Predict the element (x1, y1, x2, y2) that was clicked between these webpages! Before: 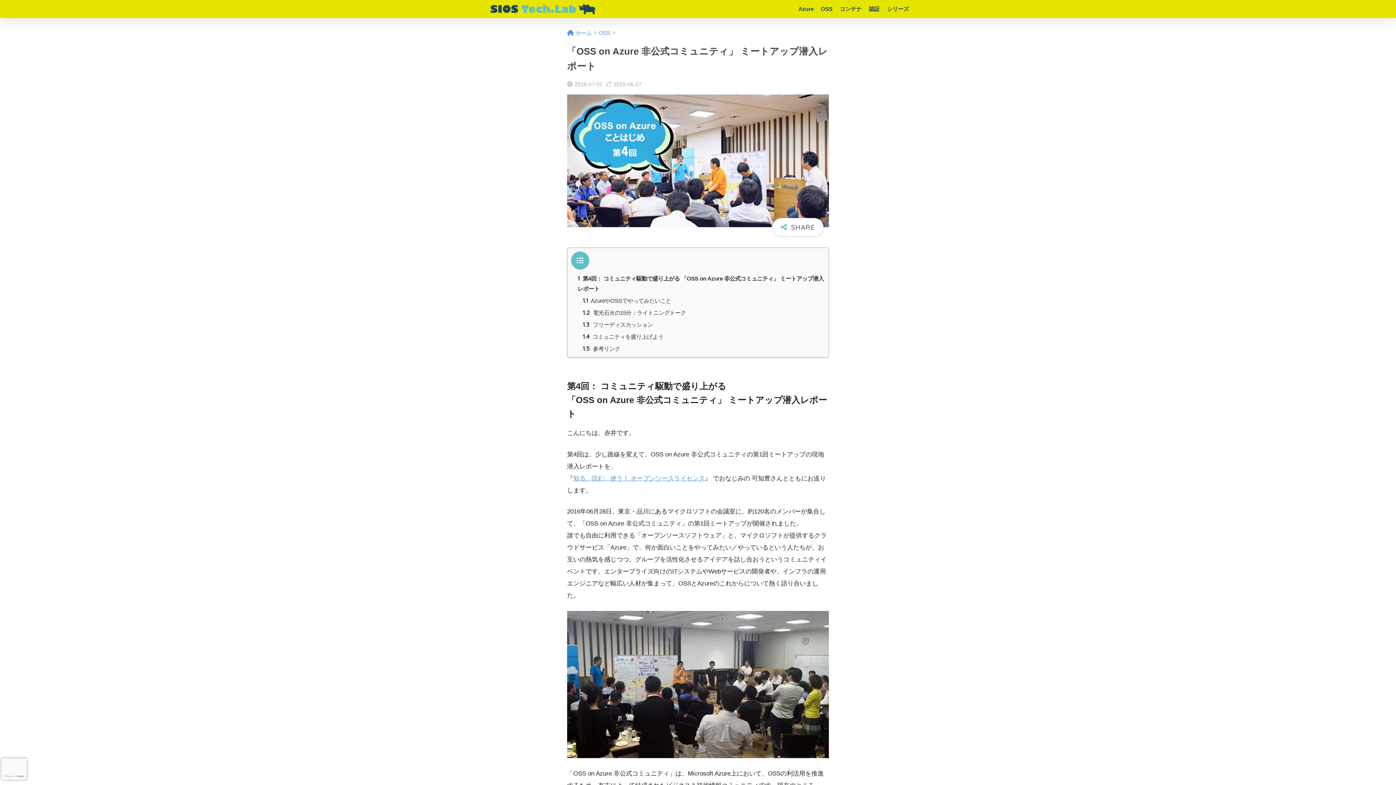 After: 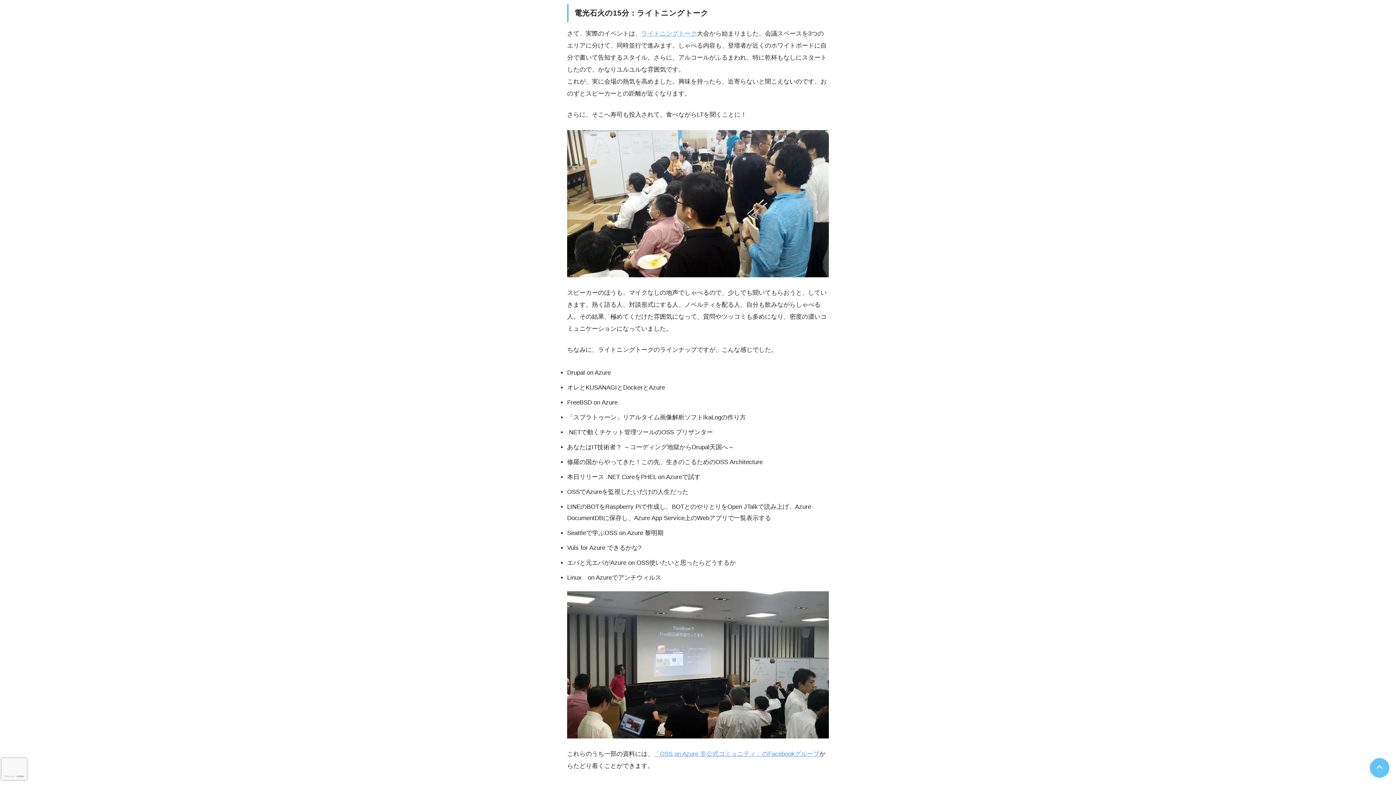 Action: bbox: (582, 309, 686, 315) label: 1.2 電光石火の15分：ライトニングトーク